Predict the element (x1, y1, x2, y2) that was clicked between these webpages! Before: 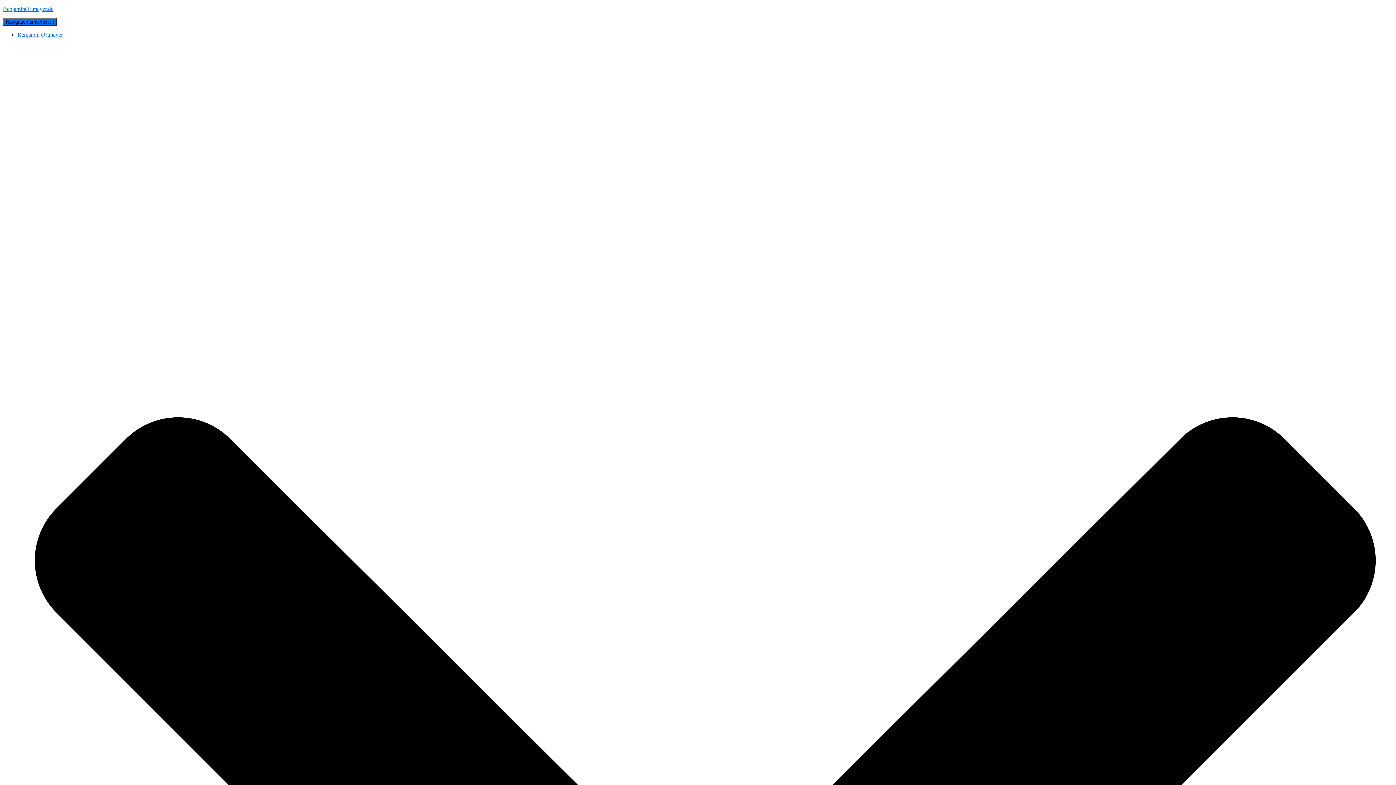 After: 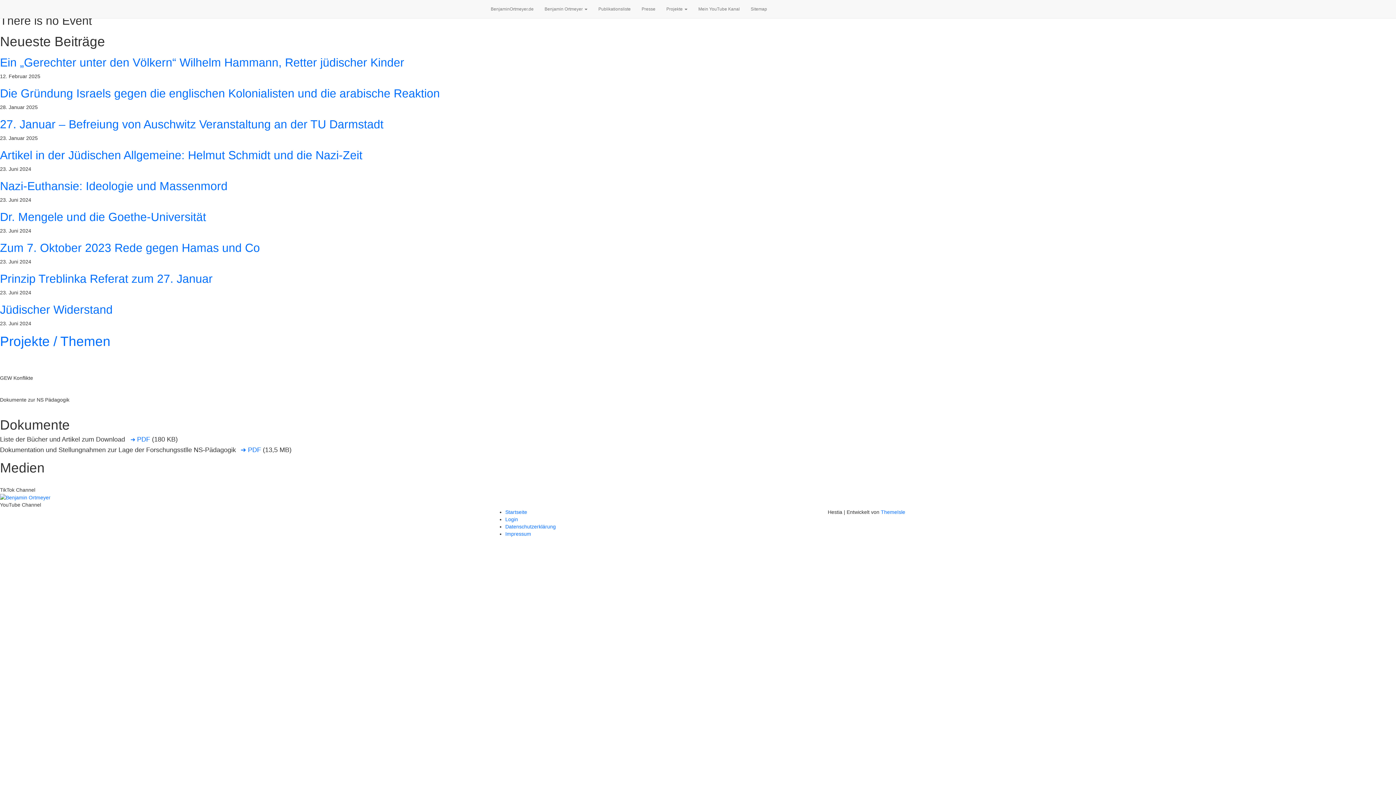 Action: label: BenjaminOrtmeyer.de bbox: (2, 5, 1393, 12)